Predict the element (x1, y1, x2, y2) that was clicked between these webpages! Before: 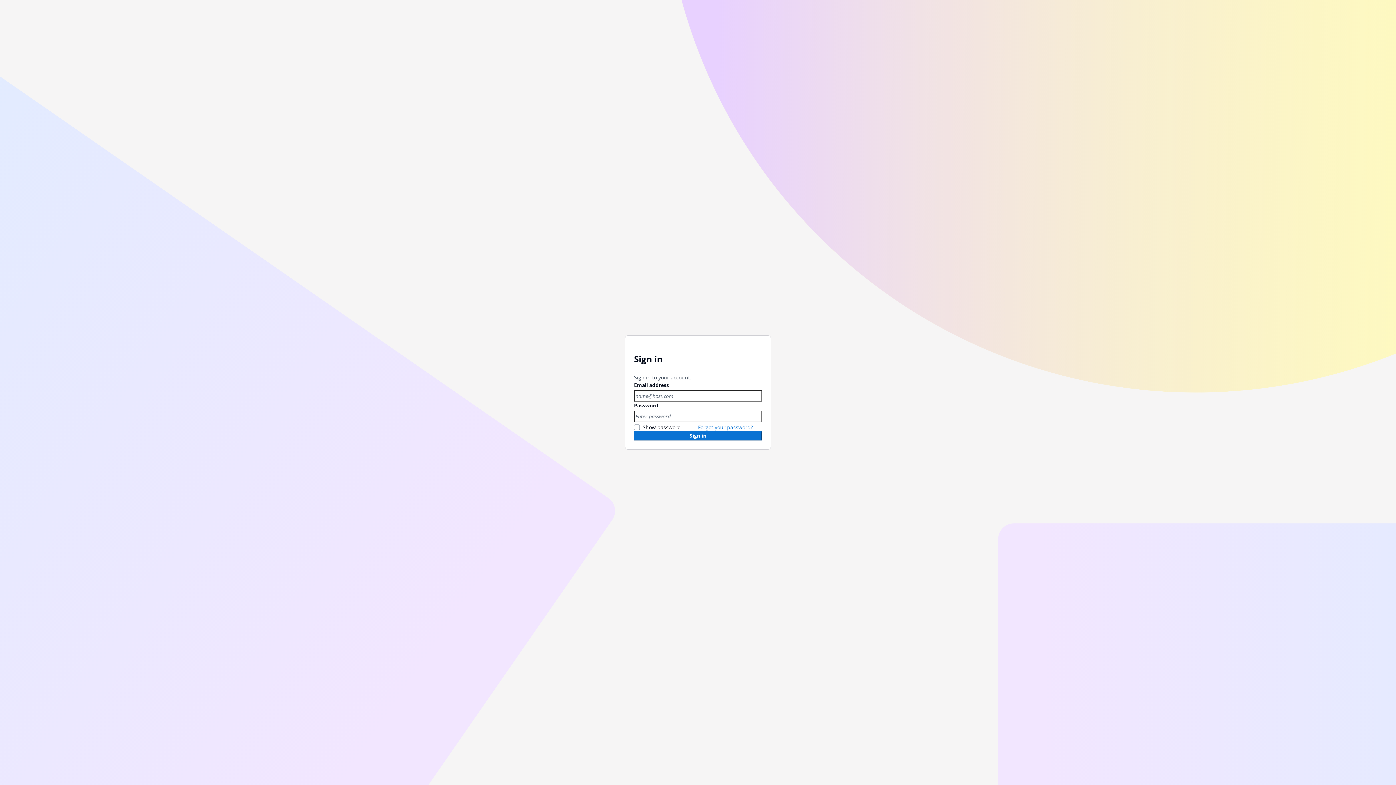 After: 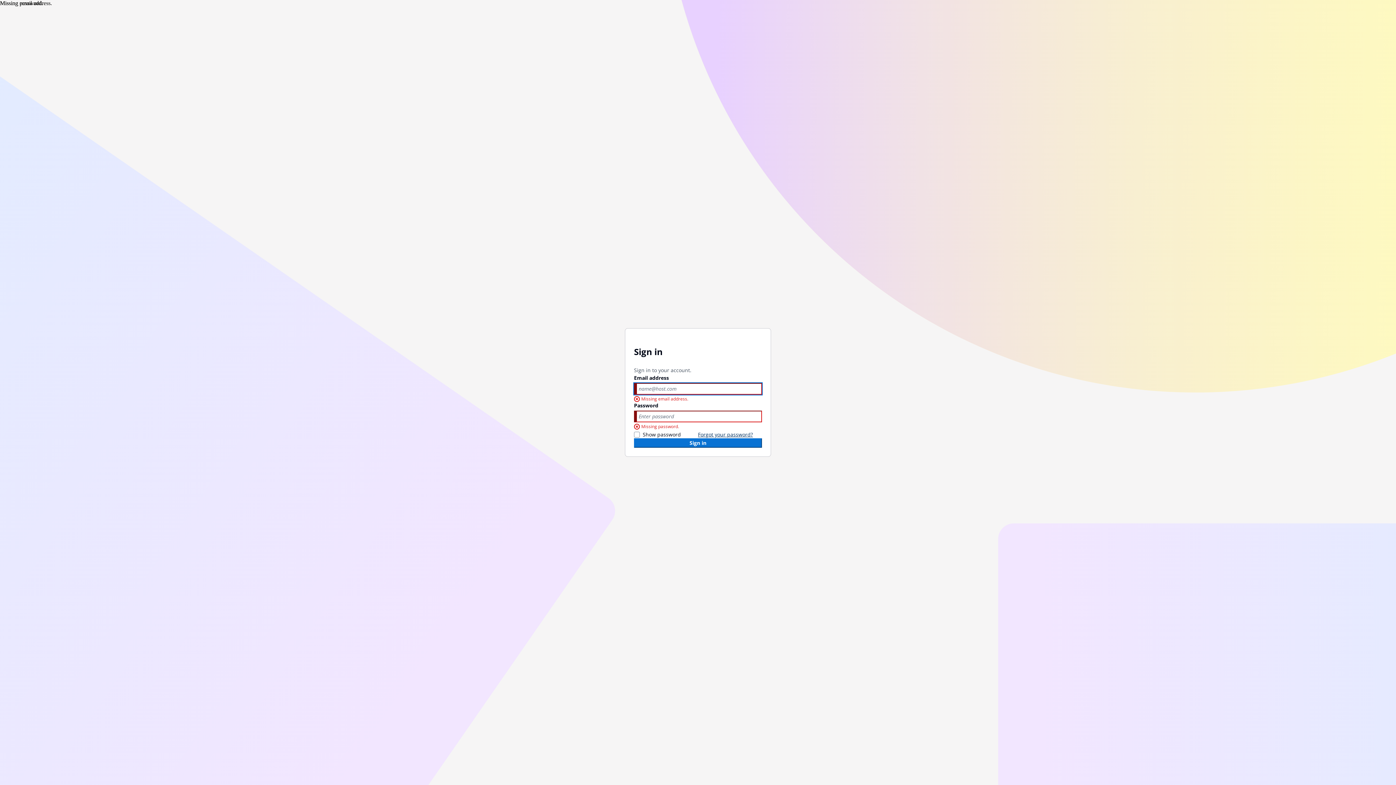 Action: label: Sign in bbox: (634, 431, 762, 440)